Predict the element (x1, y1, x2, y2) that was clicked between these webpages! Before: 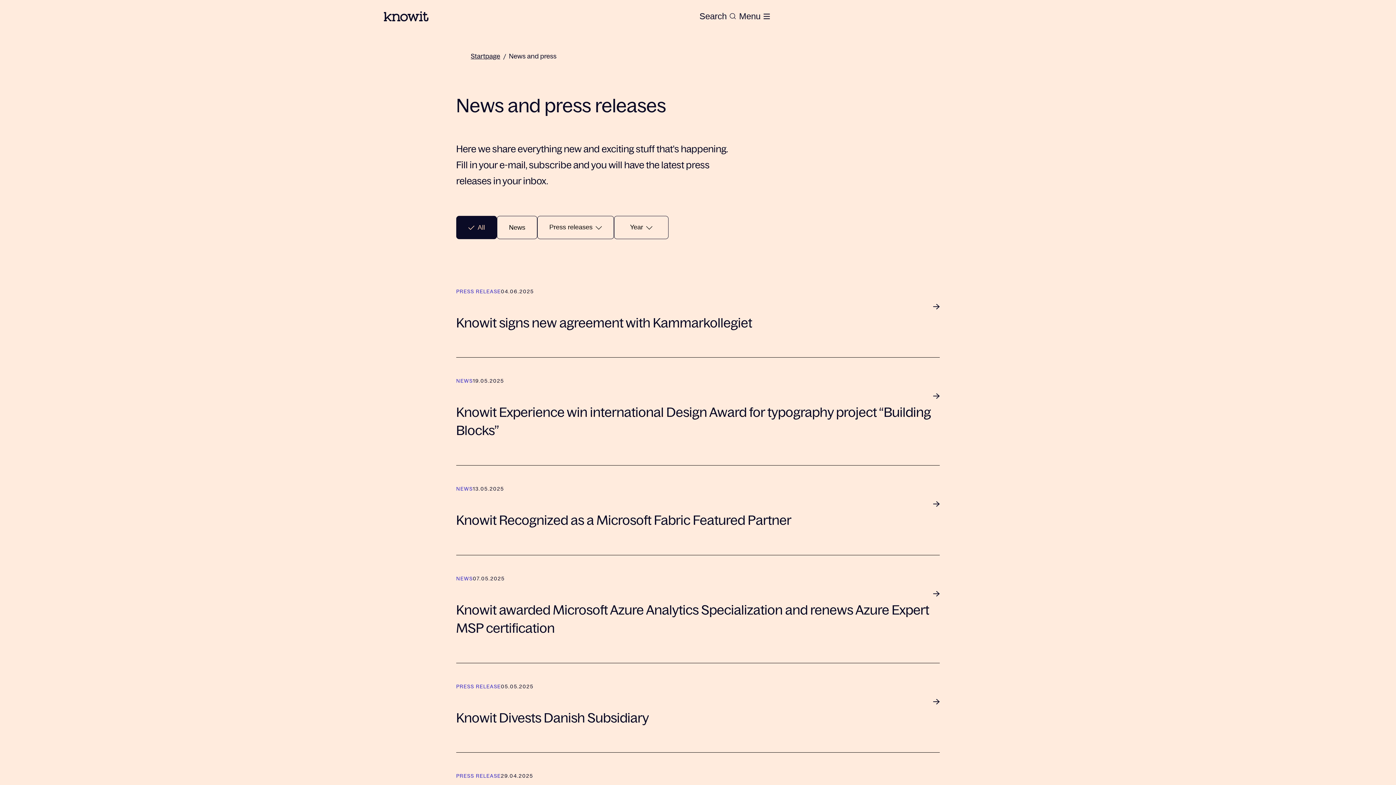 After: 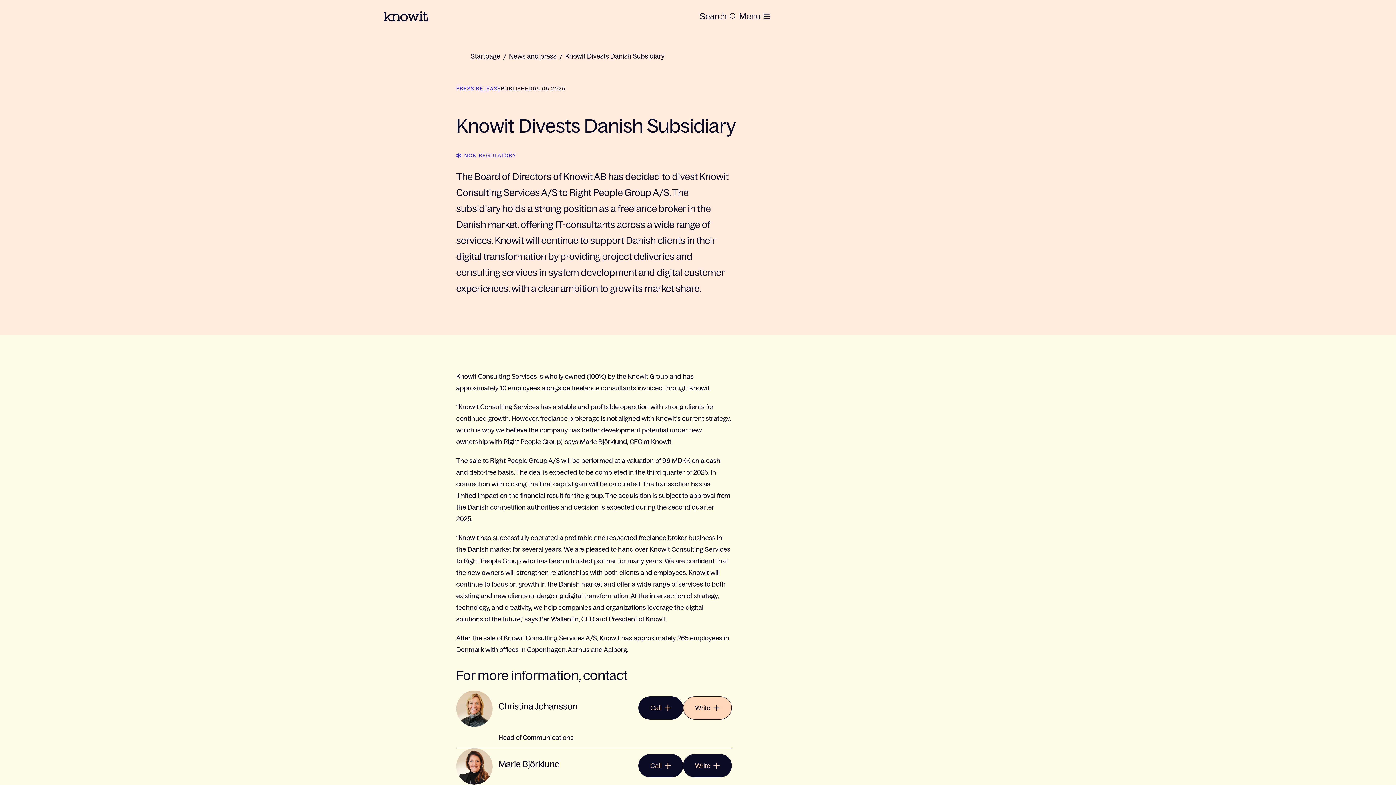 Action: bbox: (456, 710, 649, 725) label: Knowit Divests Danish Subsidiary